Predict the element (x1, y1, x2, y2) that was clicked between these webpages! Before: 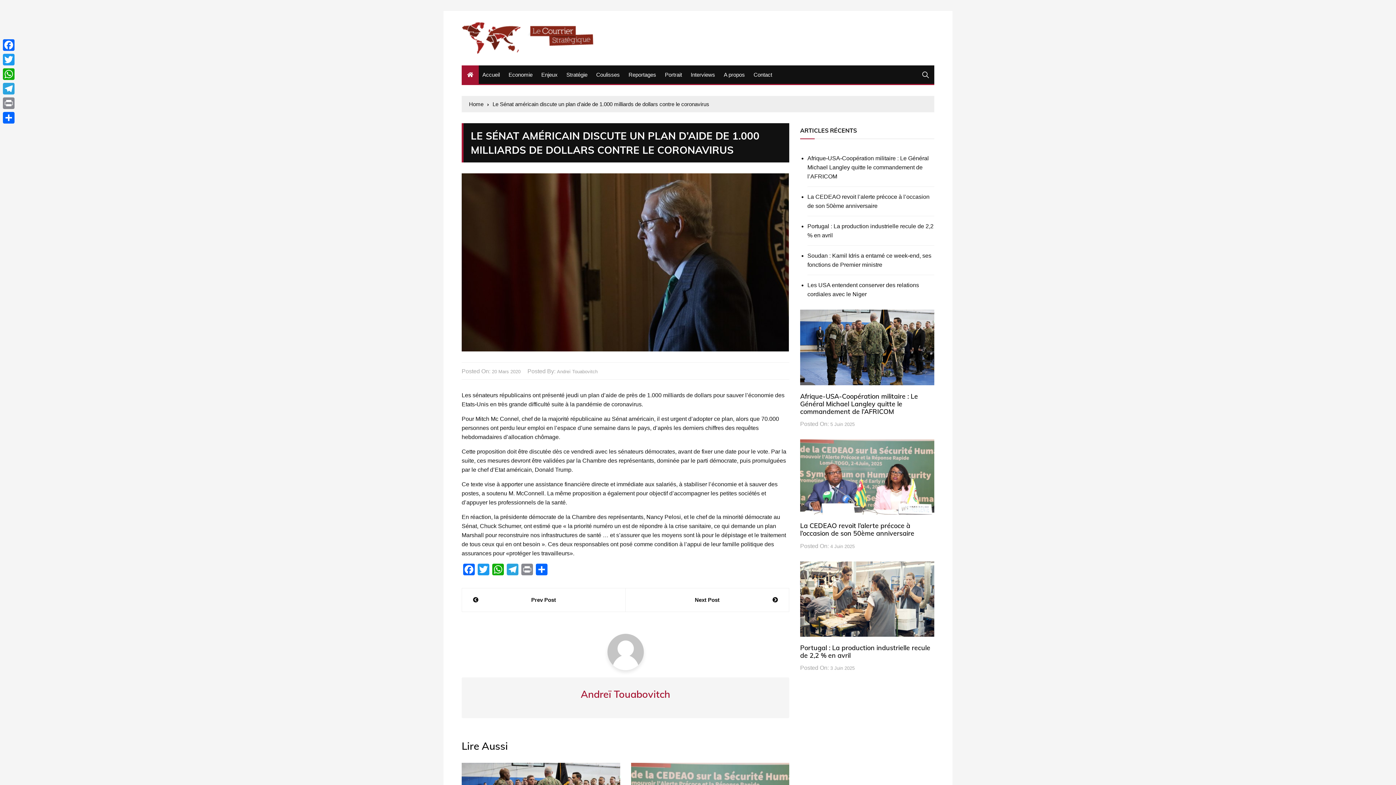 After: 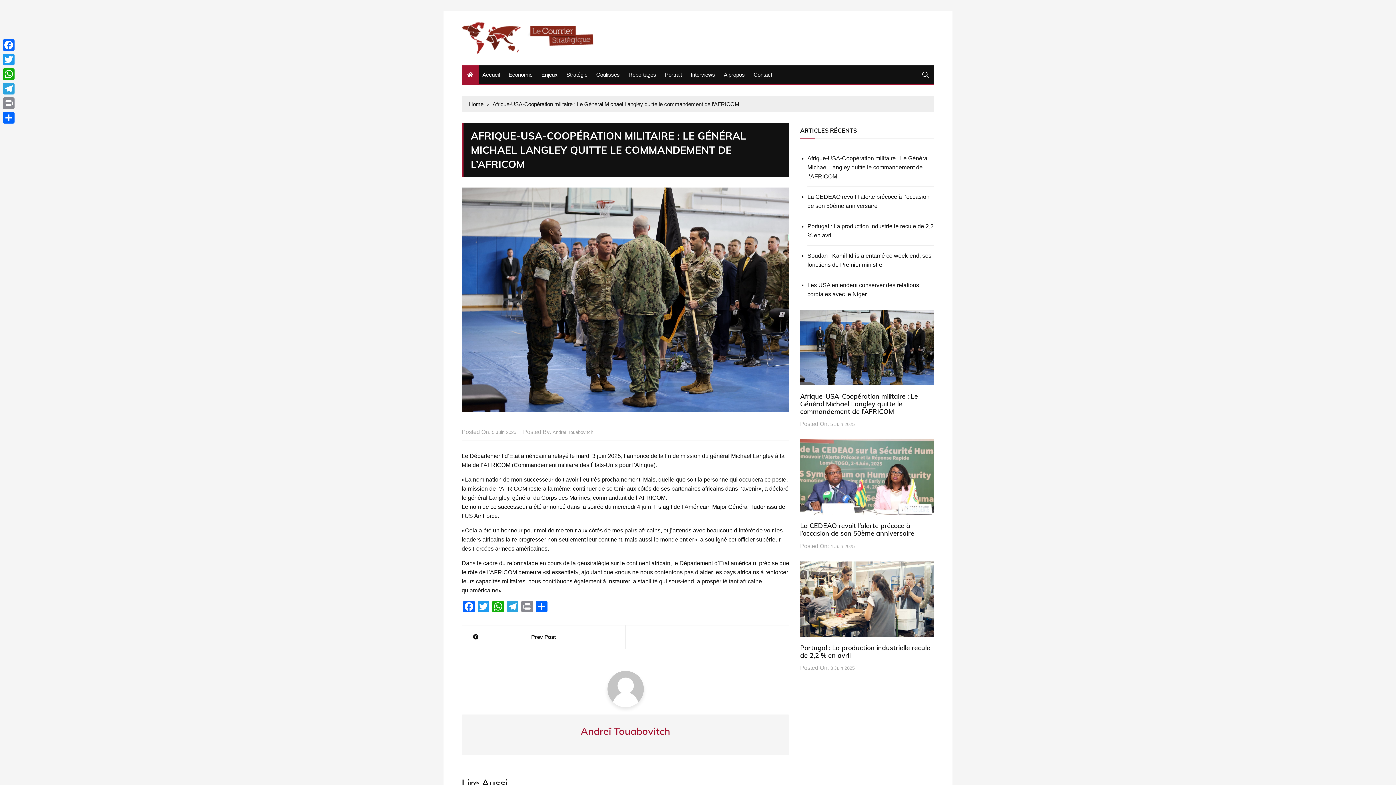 Action: label: Afrique-USA-Coopération militaire : Le Général Michael Langley quitte le commandement de l’AFRICOM bbox: (807, 153, 934, 181)